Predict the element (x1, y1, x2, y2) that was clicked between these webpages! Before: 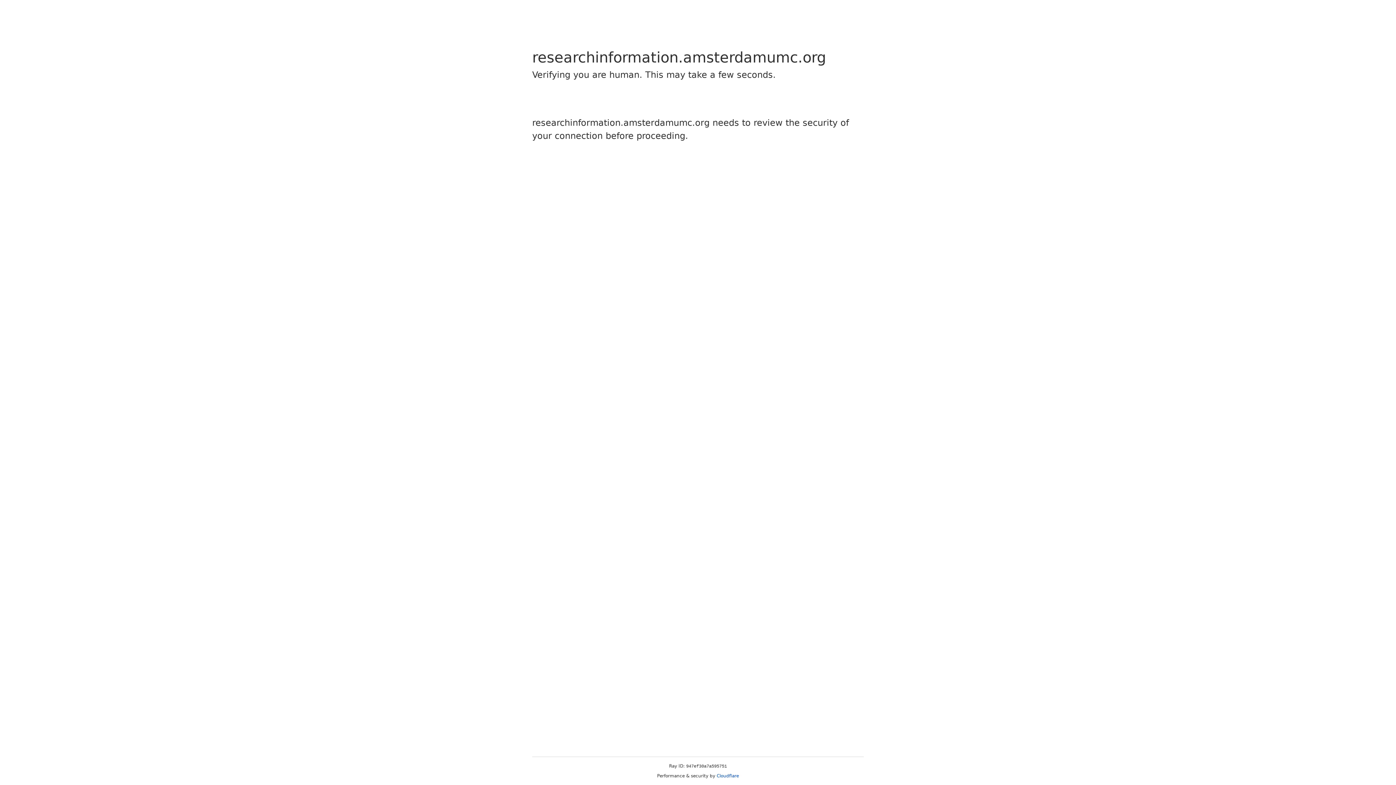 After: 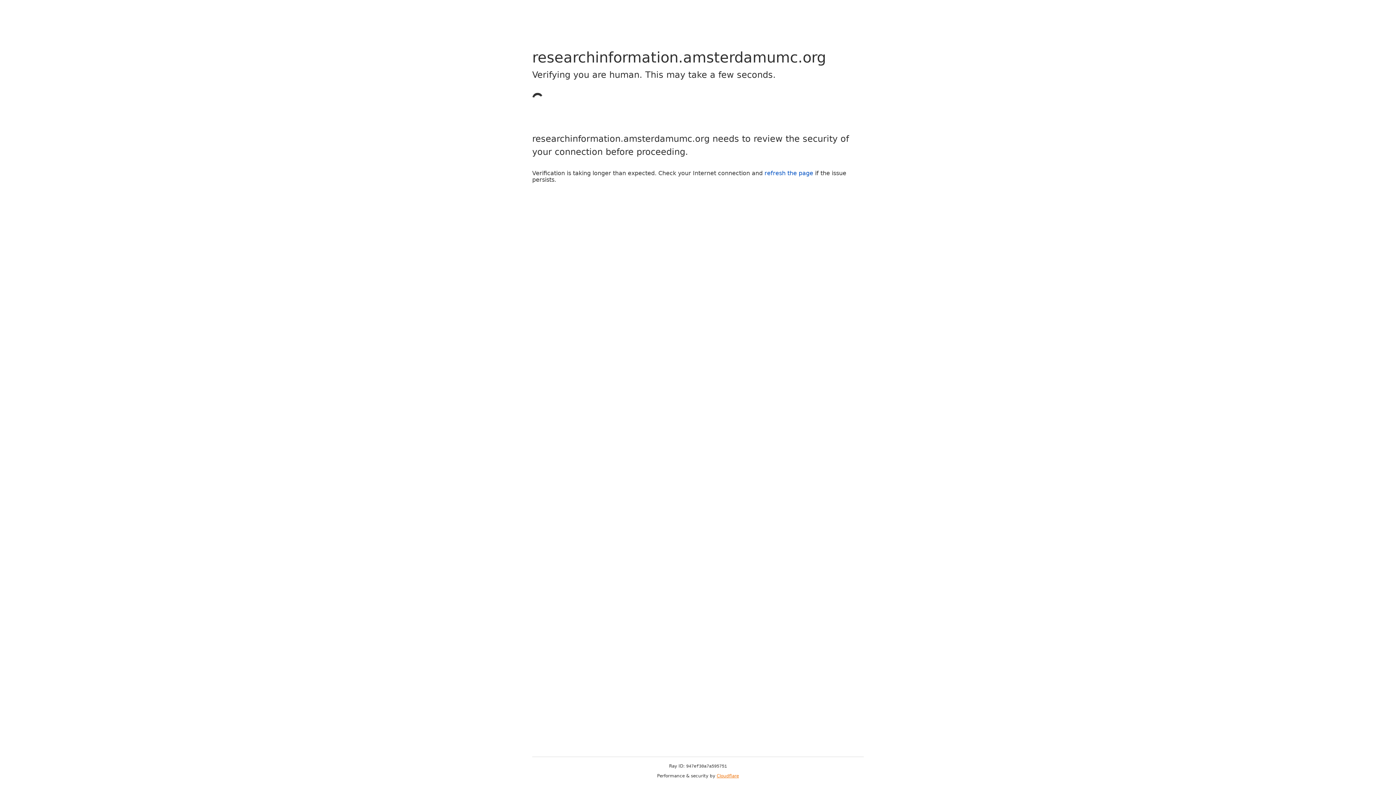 Action: bbox: (716, 773, 739, 778) label: Cloudflare